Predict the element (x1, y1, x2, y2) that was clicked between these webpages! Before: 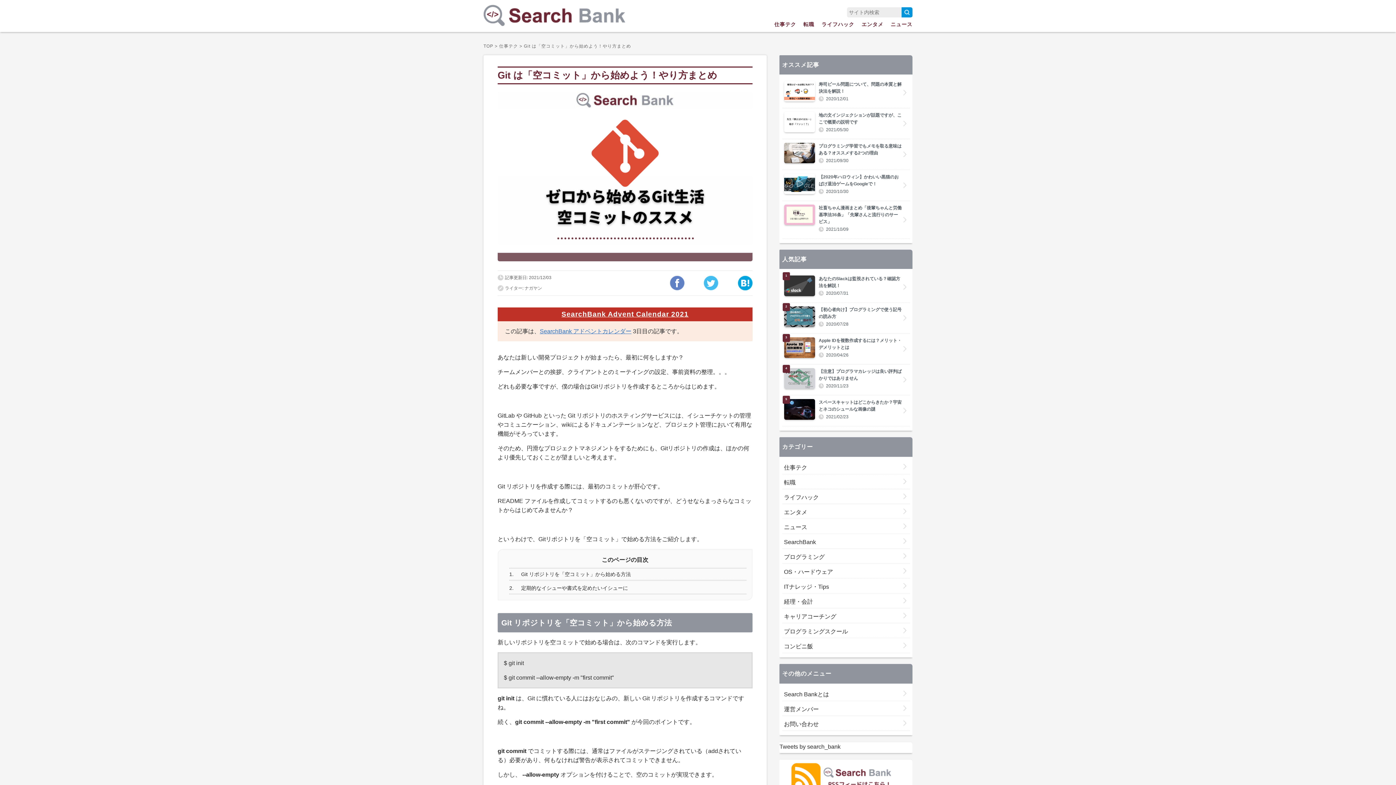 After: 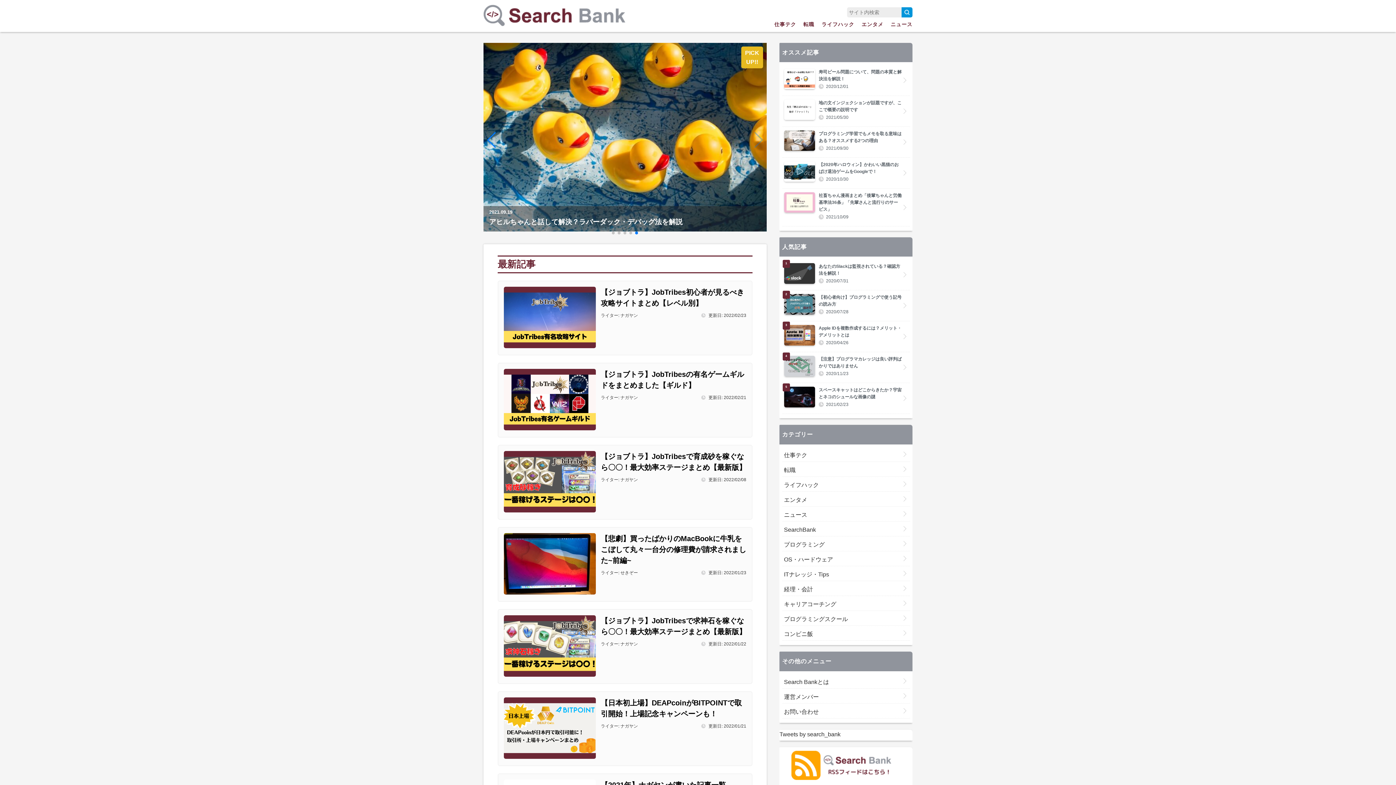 Action: label: TOP bbox: (483, 43, 493, 48)